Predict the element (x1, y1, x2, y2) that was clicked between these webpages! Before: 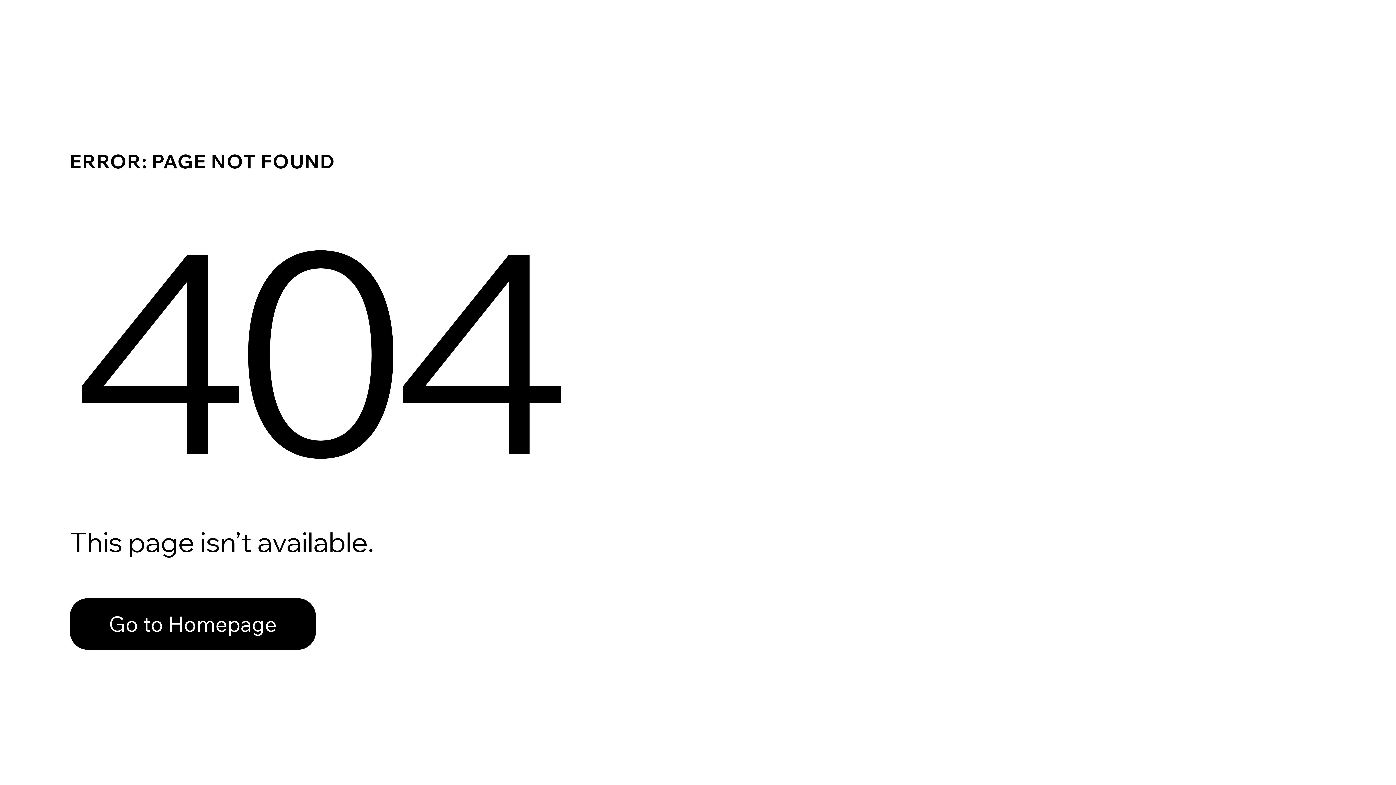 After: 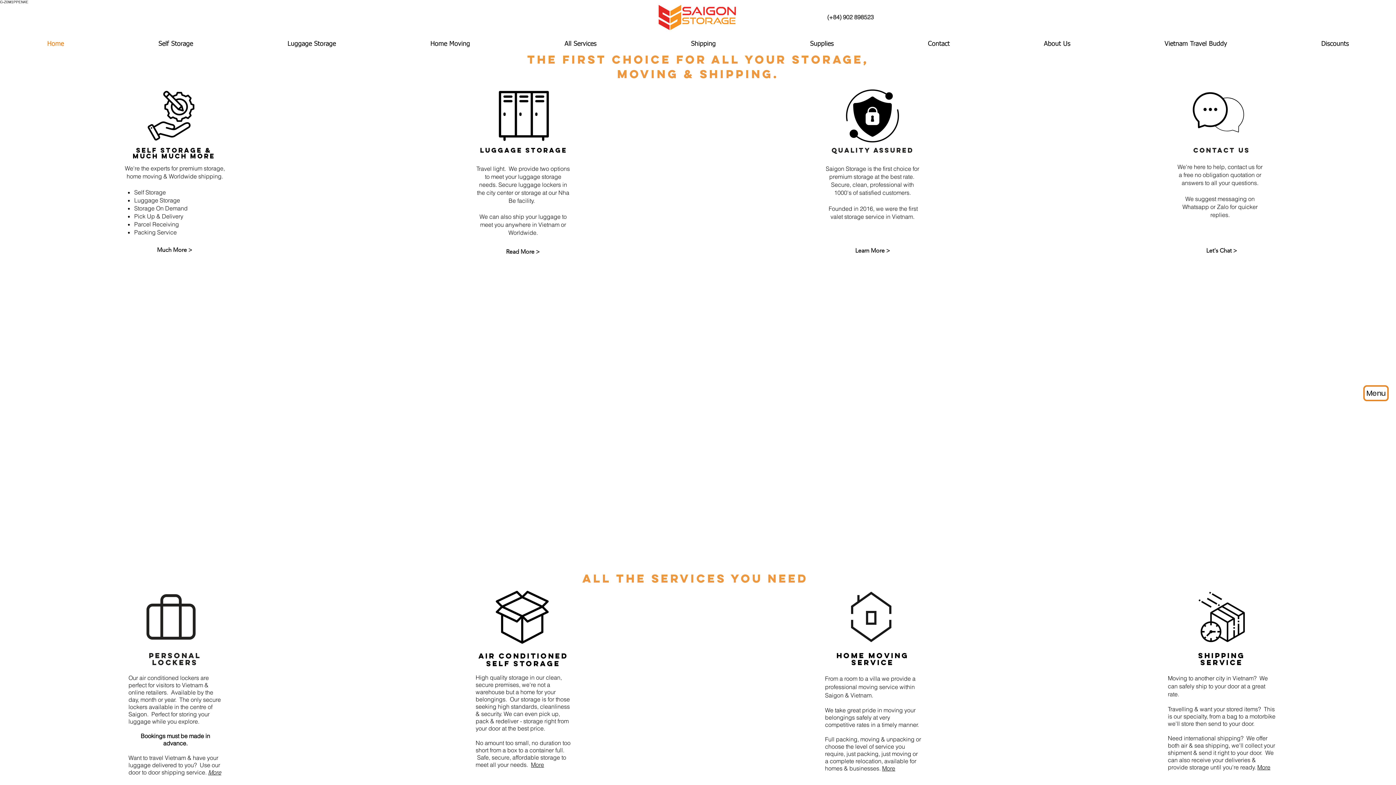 Action: label: Go to Homepage bbox: (69, 598, 316, 650)